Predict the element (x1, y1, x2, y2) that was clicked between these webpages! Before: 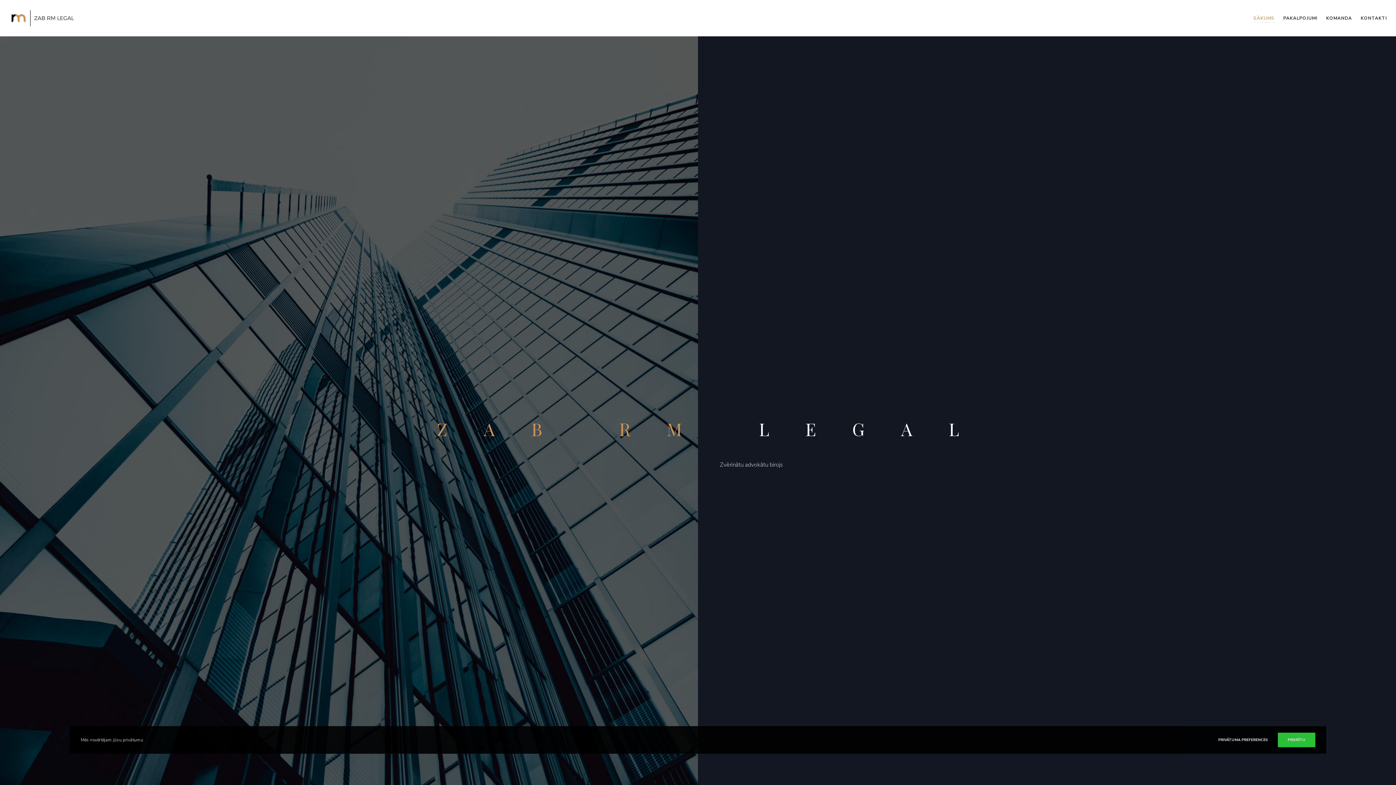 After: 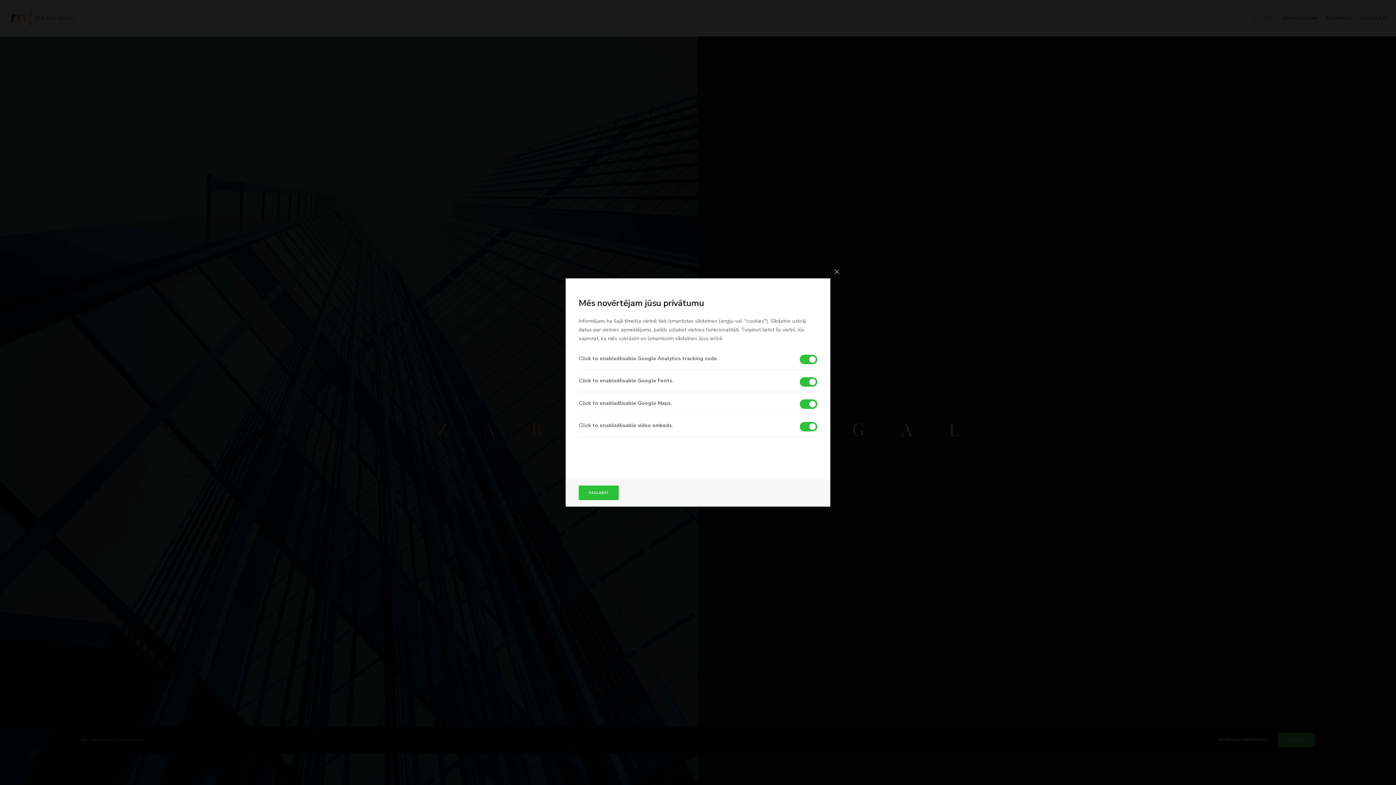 Action: label: PRIVĀTUMA PREFERENCES bbox: (1218, 732, 1268, 747)